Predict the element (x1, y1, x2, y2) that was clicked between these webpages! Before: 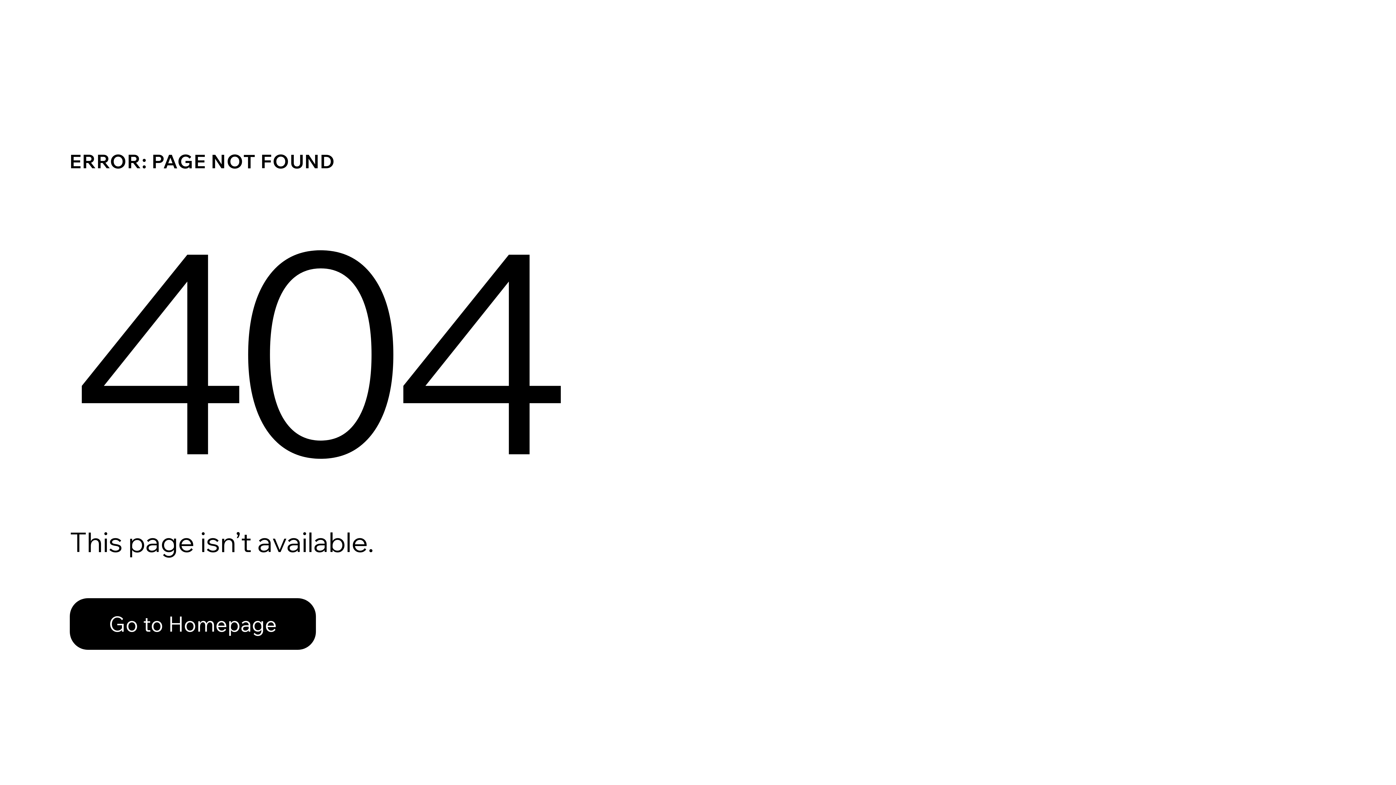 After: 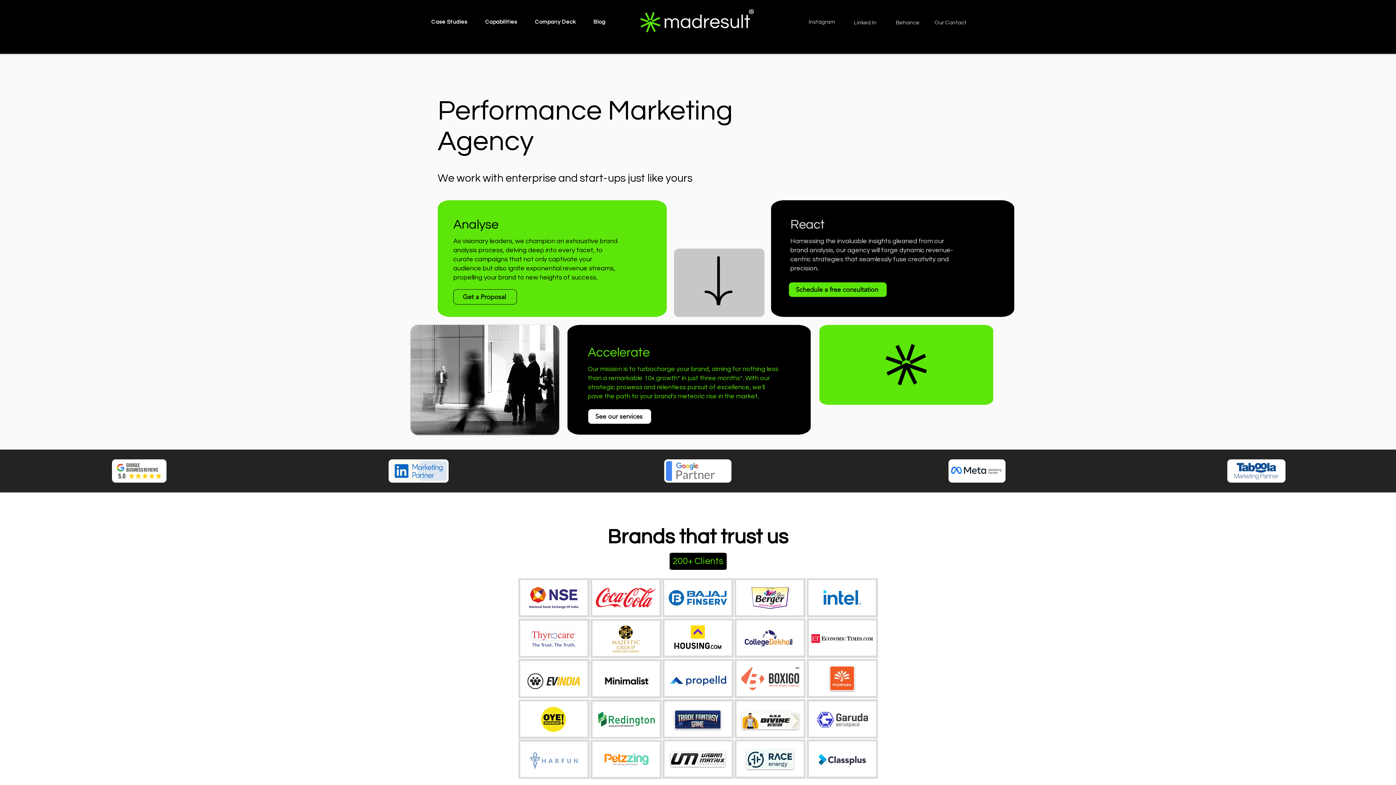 Action: bbox: (69, 598, 316, 650) label: Go to Homepage